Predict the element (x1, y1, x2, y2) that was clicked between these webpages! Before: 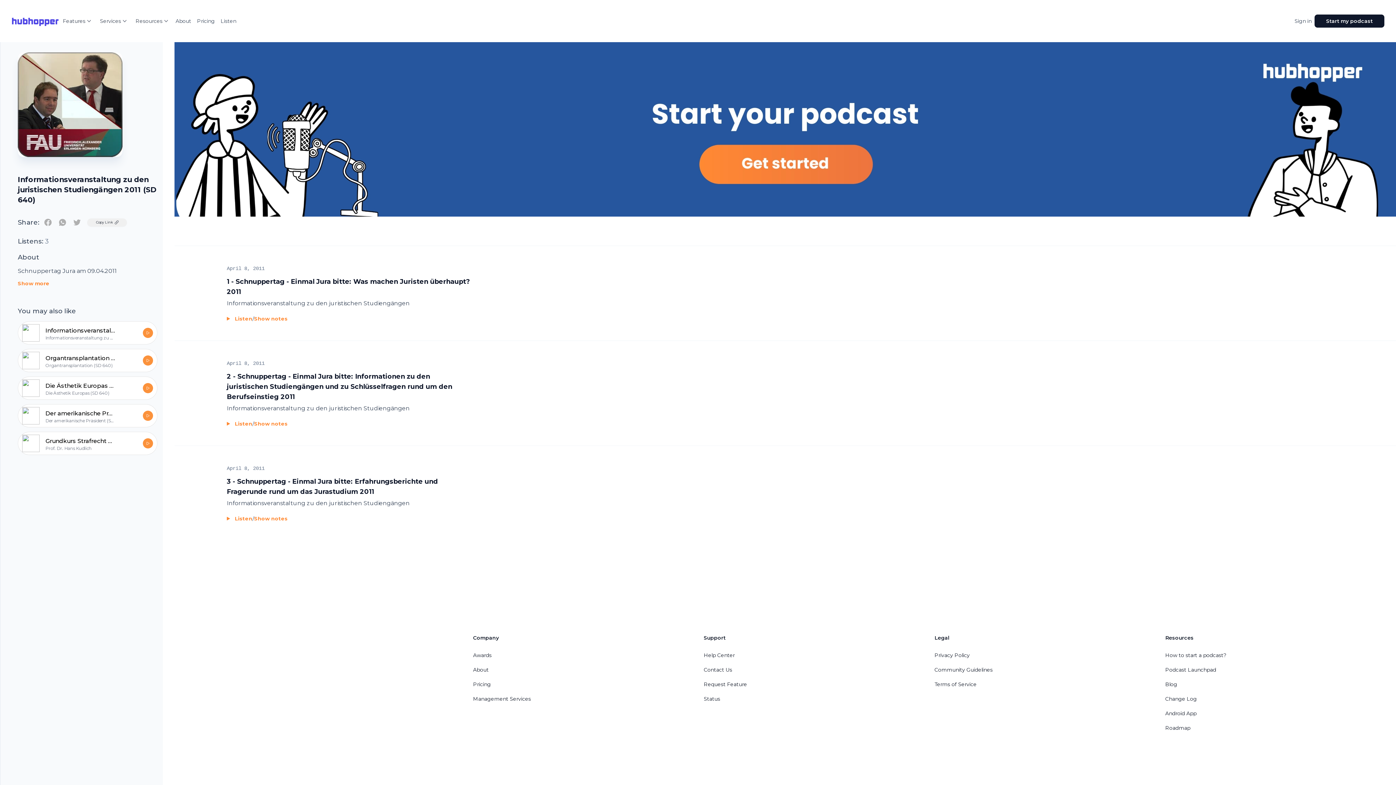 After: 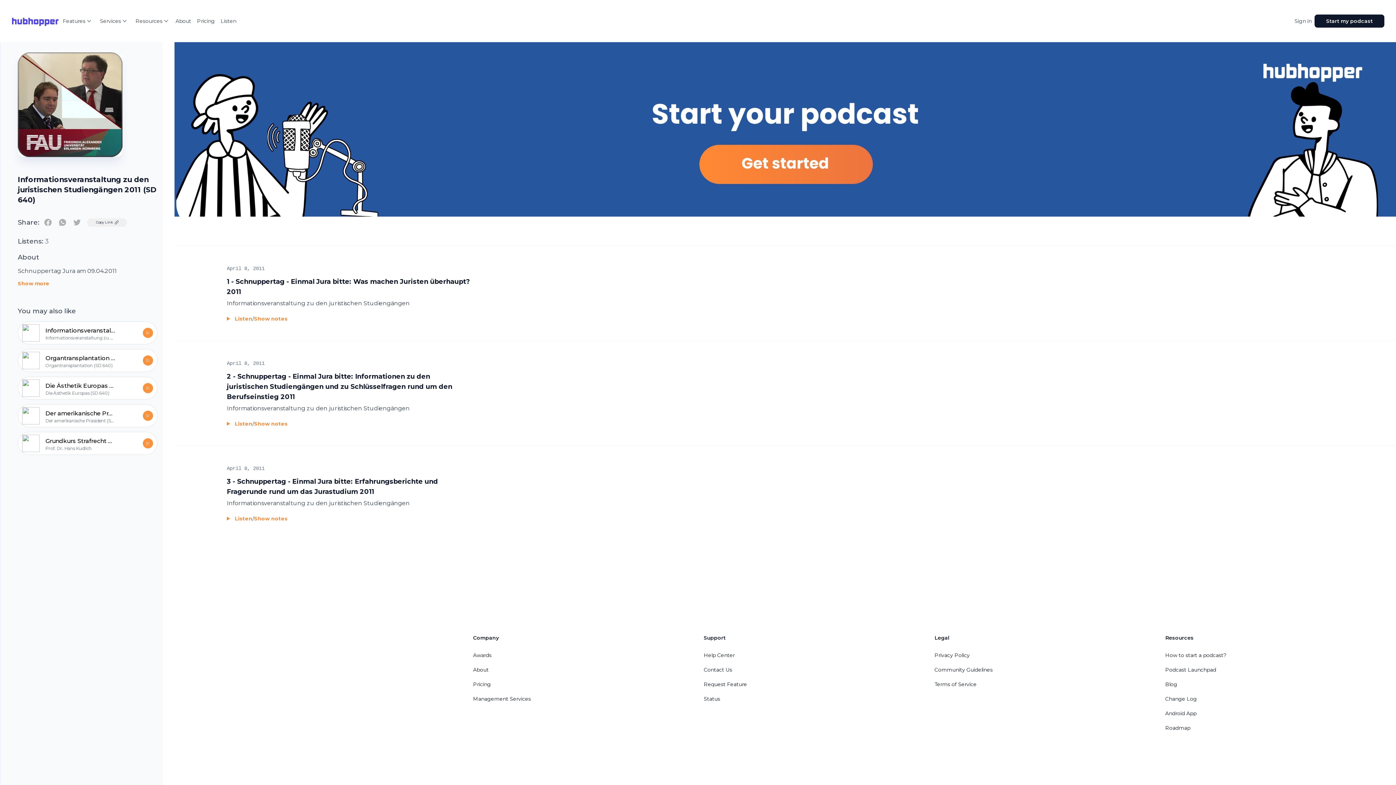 Action: label: Privacy Policy bbox: (934, 652, 970, 658)